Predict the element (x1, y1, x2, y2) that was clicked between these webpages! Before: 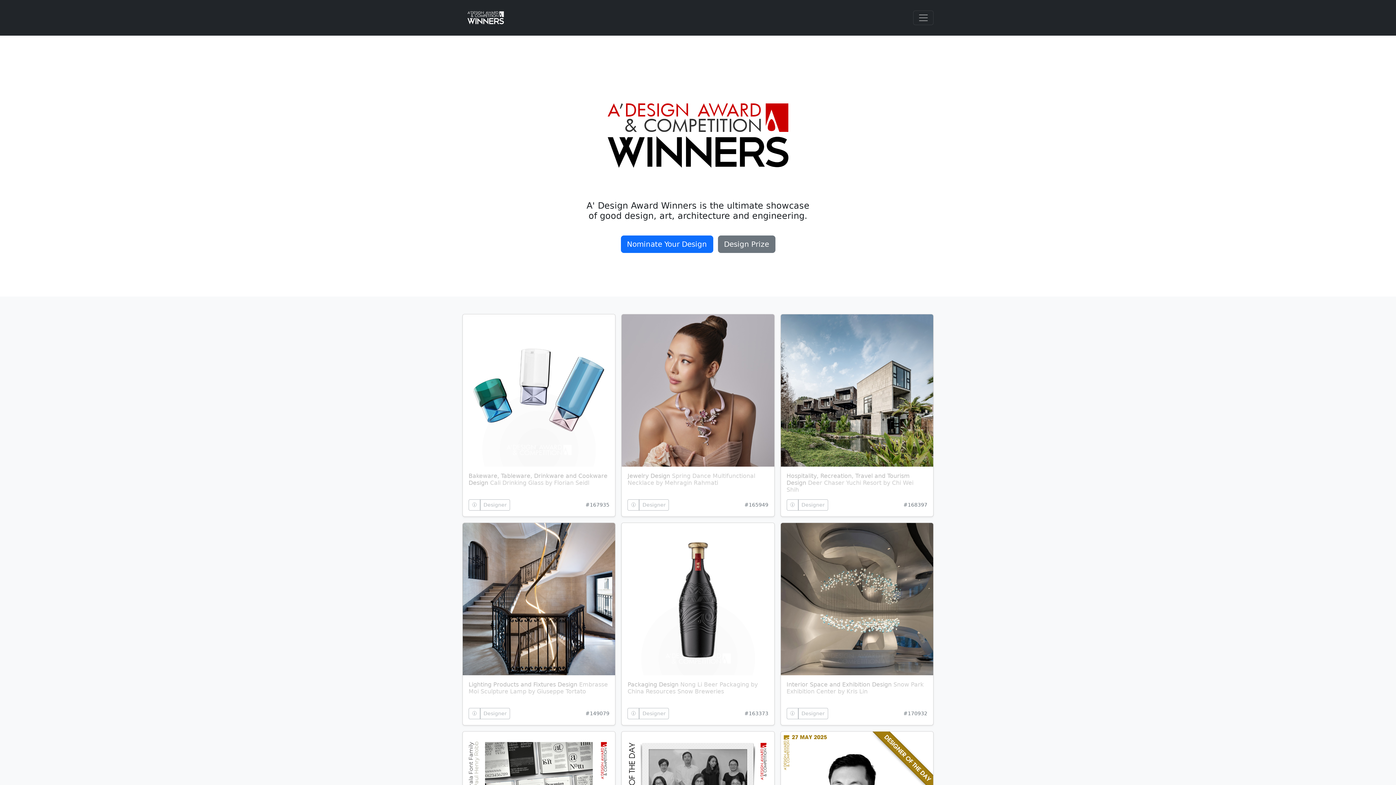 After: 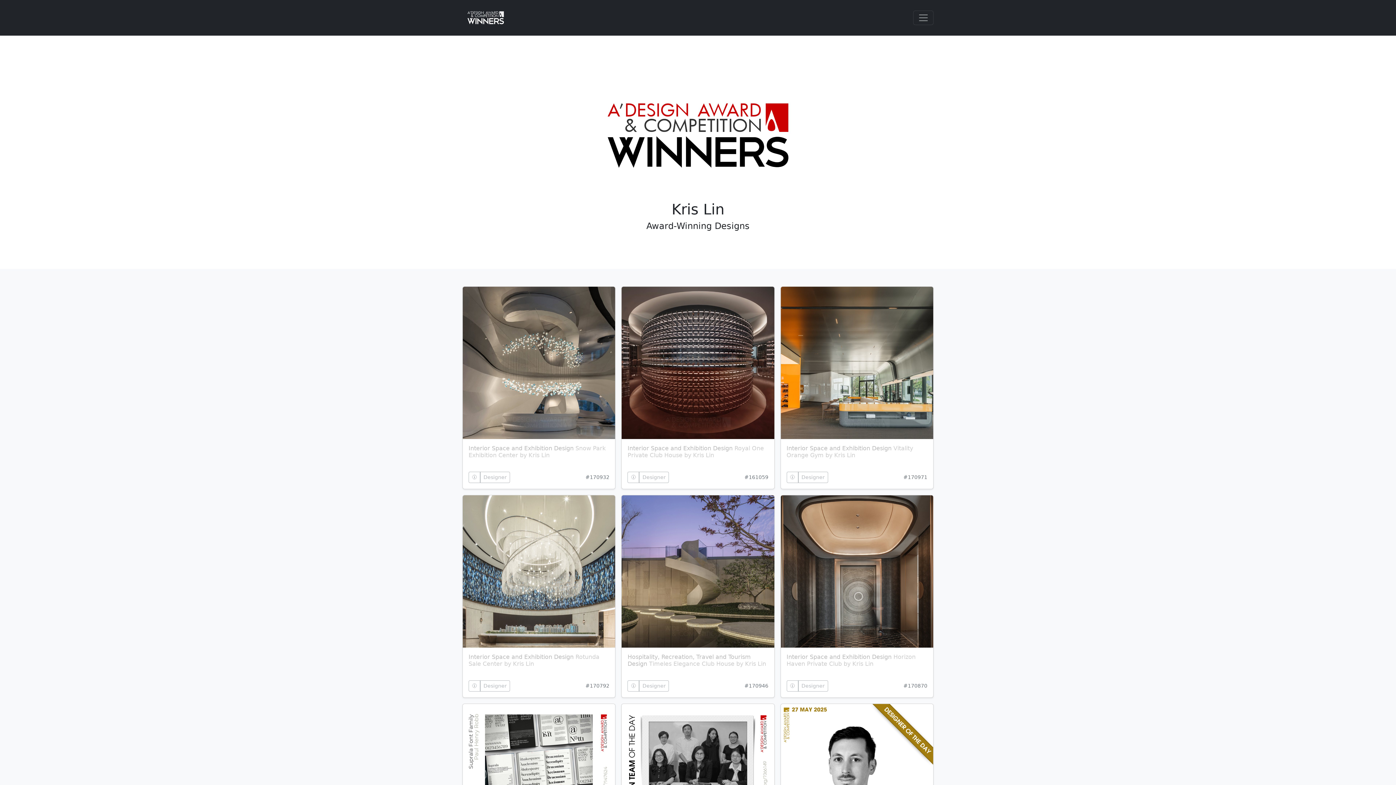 Action: bbox: (798, 708, 828, 719) label: Designer